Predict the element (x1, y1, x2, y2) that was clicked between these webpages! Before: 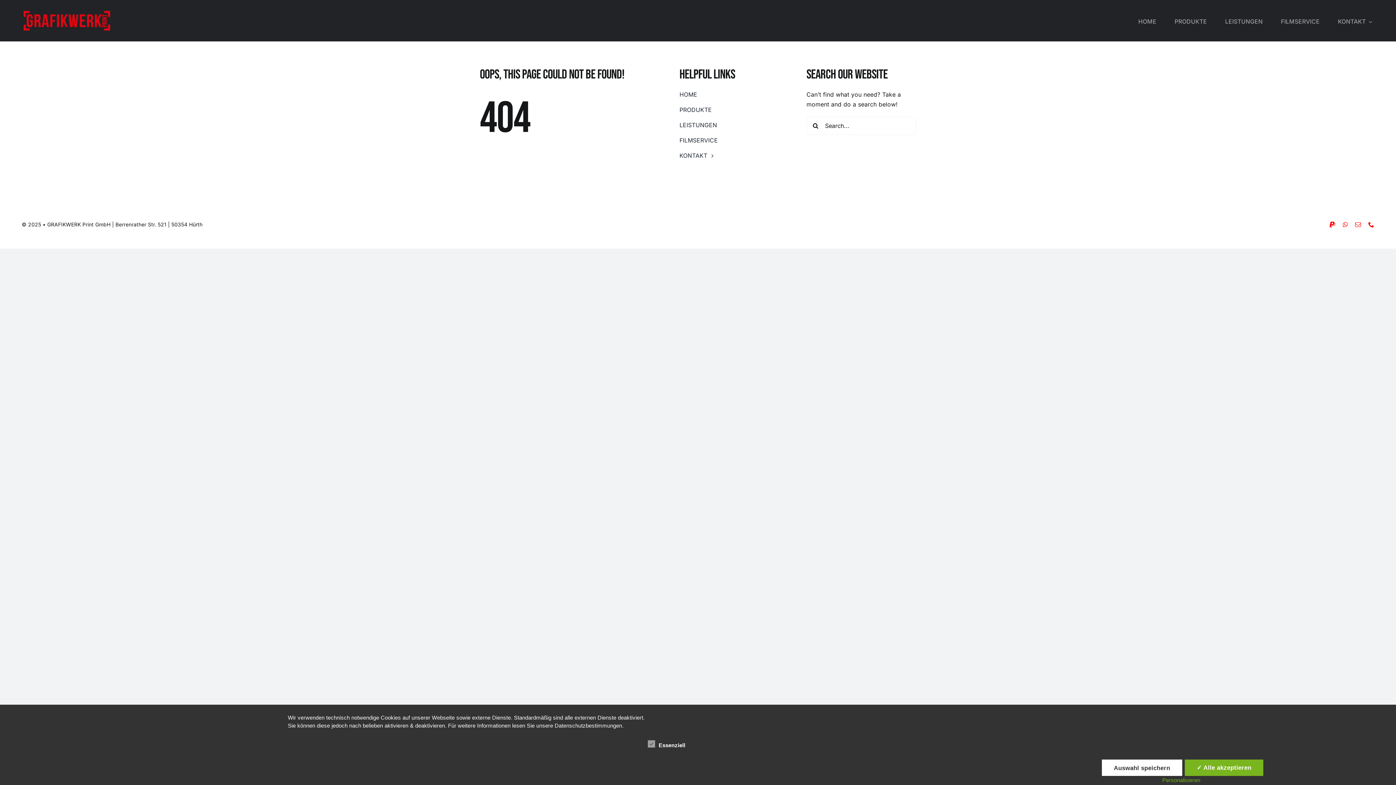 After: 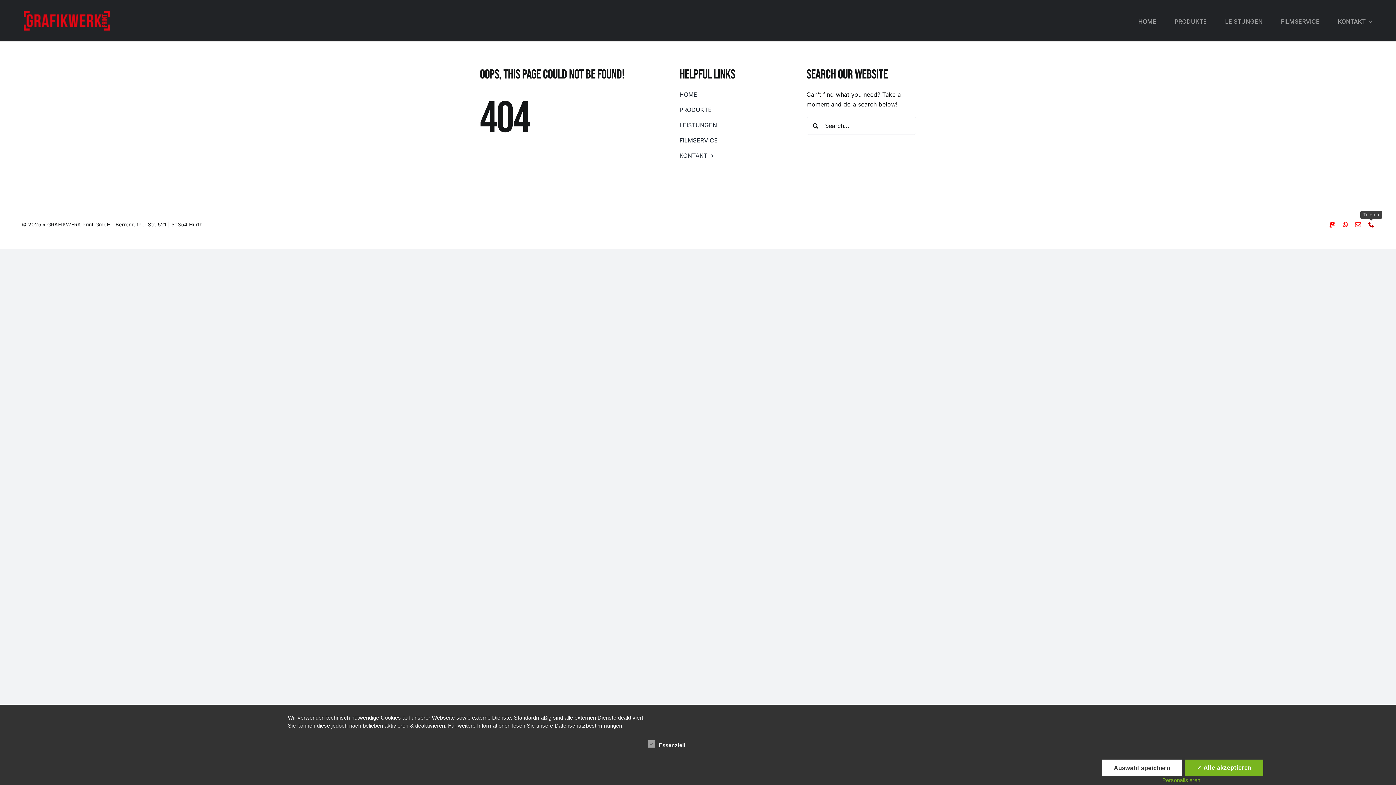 Action: bbox: (1368, 221, 1374, 227) label: phone